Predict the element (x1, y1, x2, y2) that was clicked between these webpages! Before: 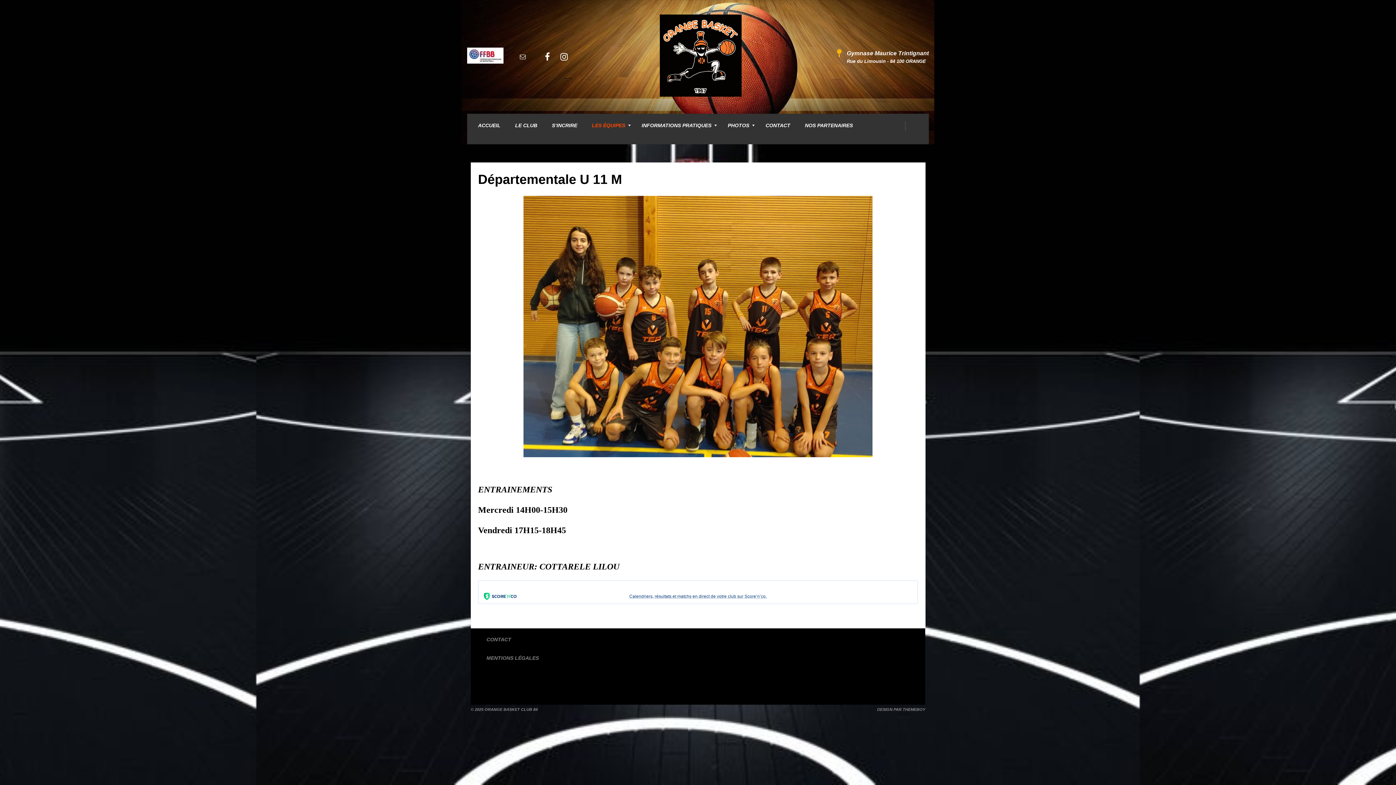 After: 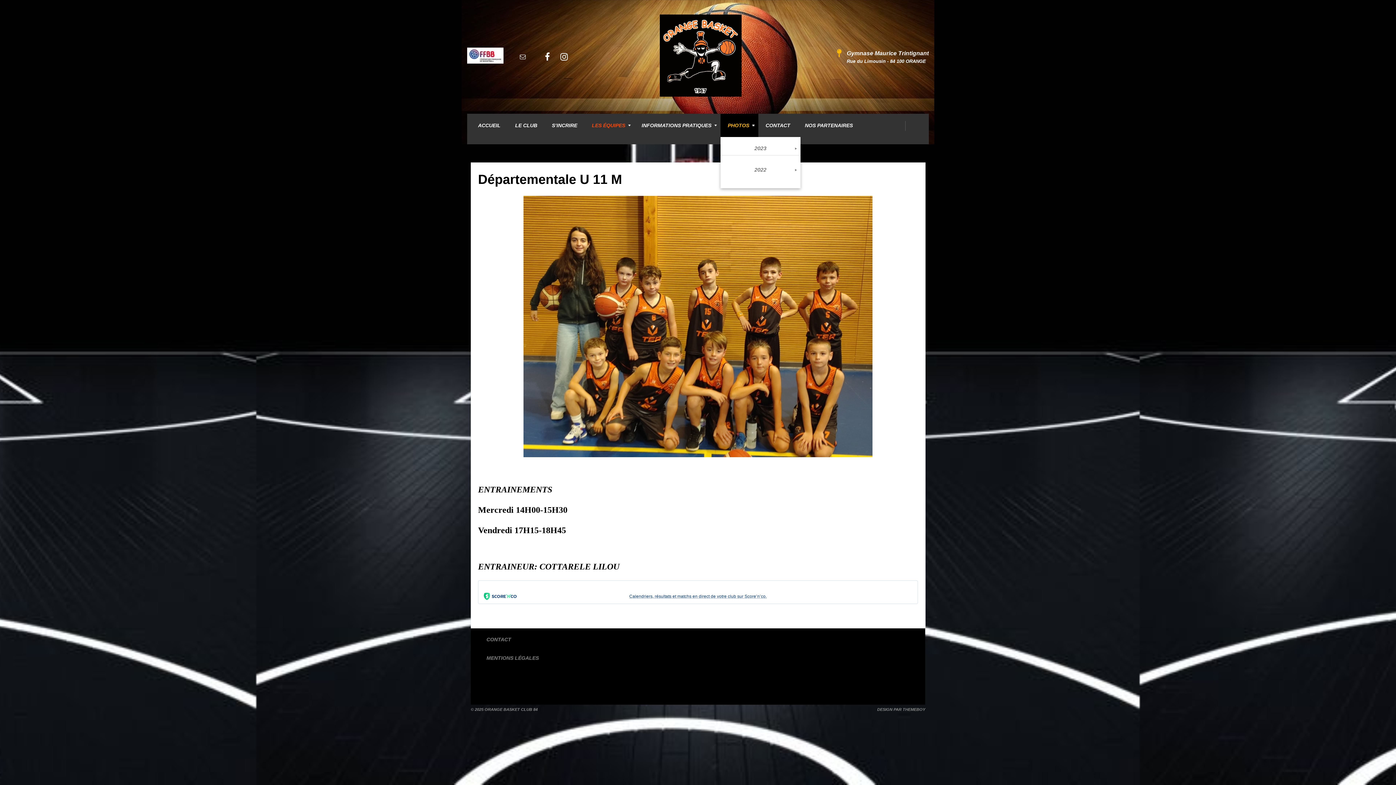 Action: bbox: (720, 113, 758, 137) label: PHOTOS